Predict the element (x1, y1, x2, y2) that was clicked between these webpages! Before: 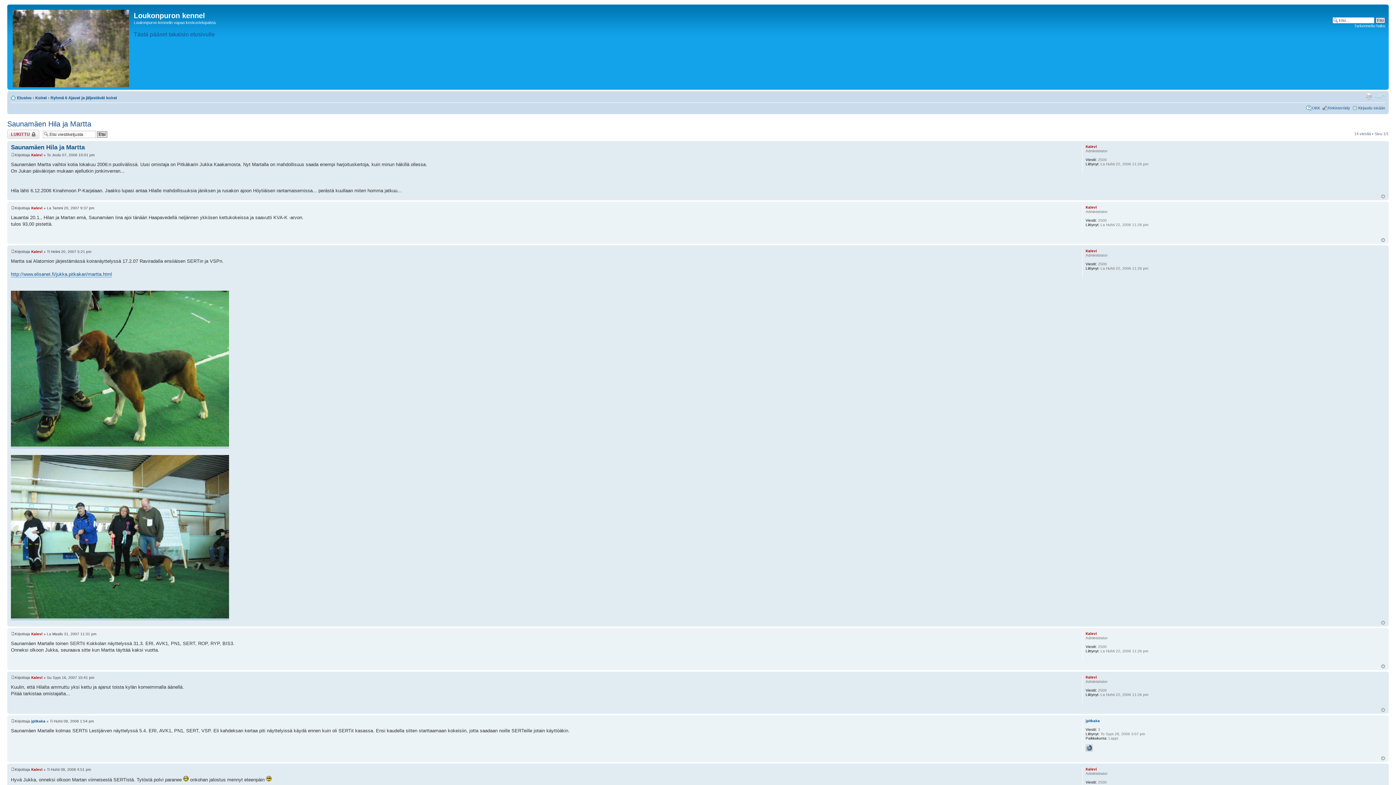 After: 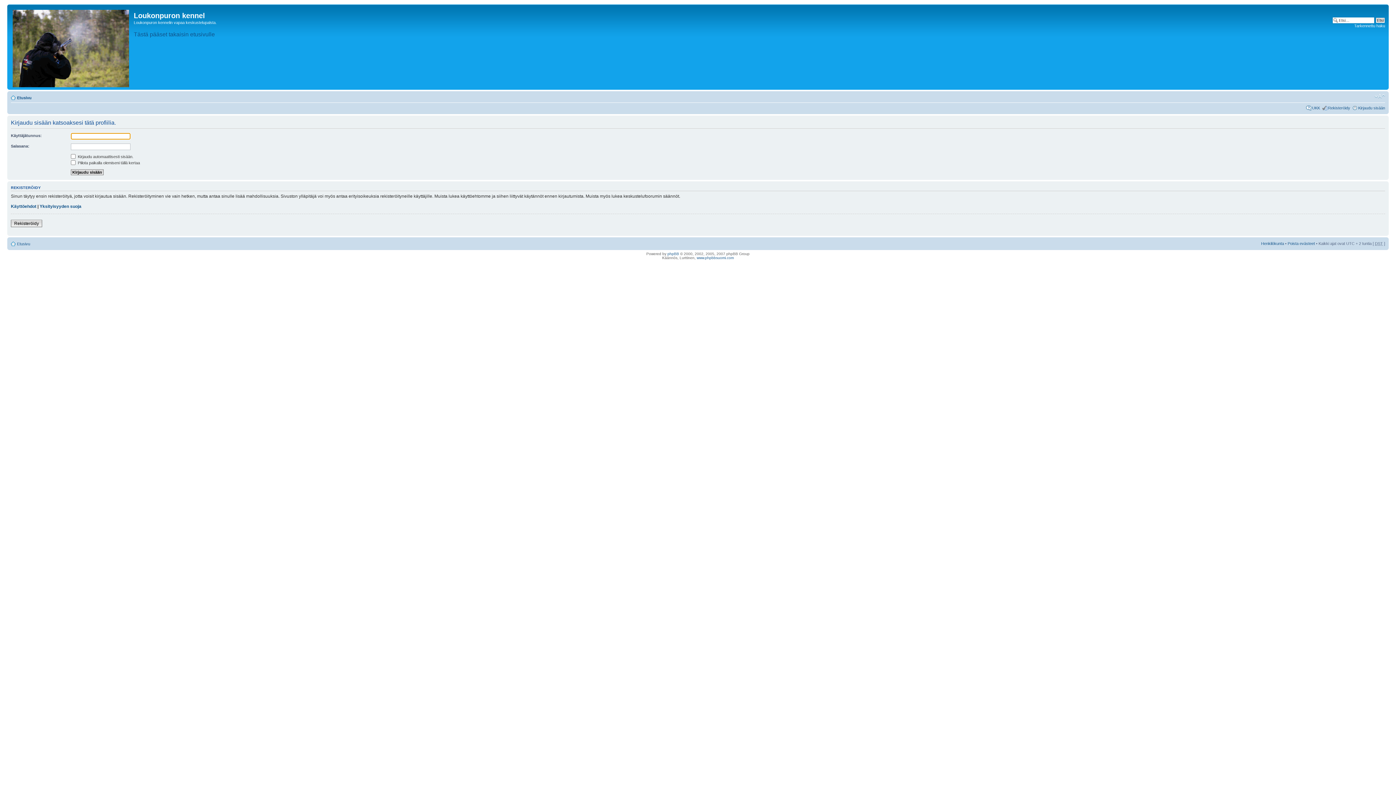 Action: bbox: (31, 206, 42, 210) label: Kalevi